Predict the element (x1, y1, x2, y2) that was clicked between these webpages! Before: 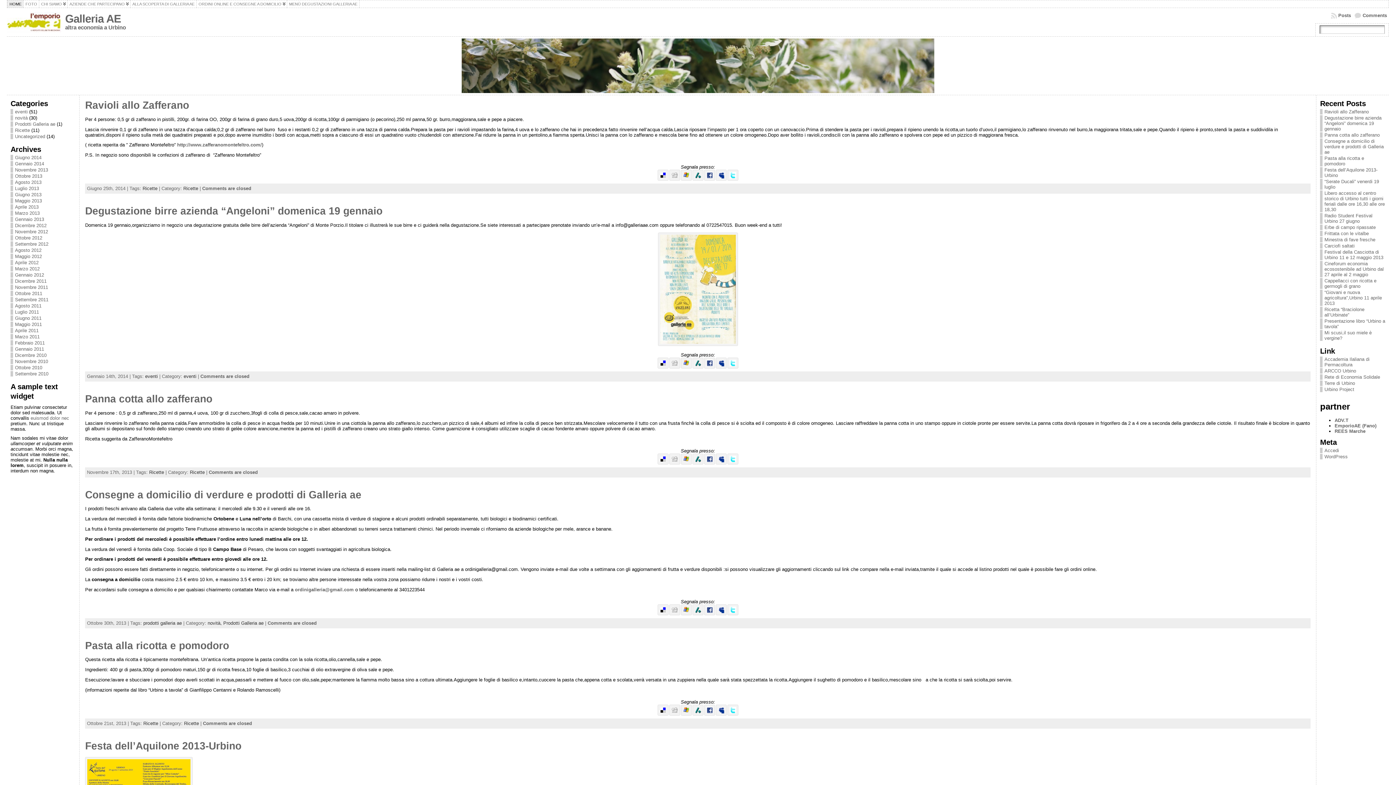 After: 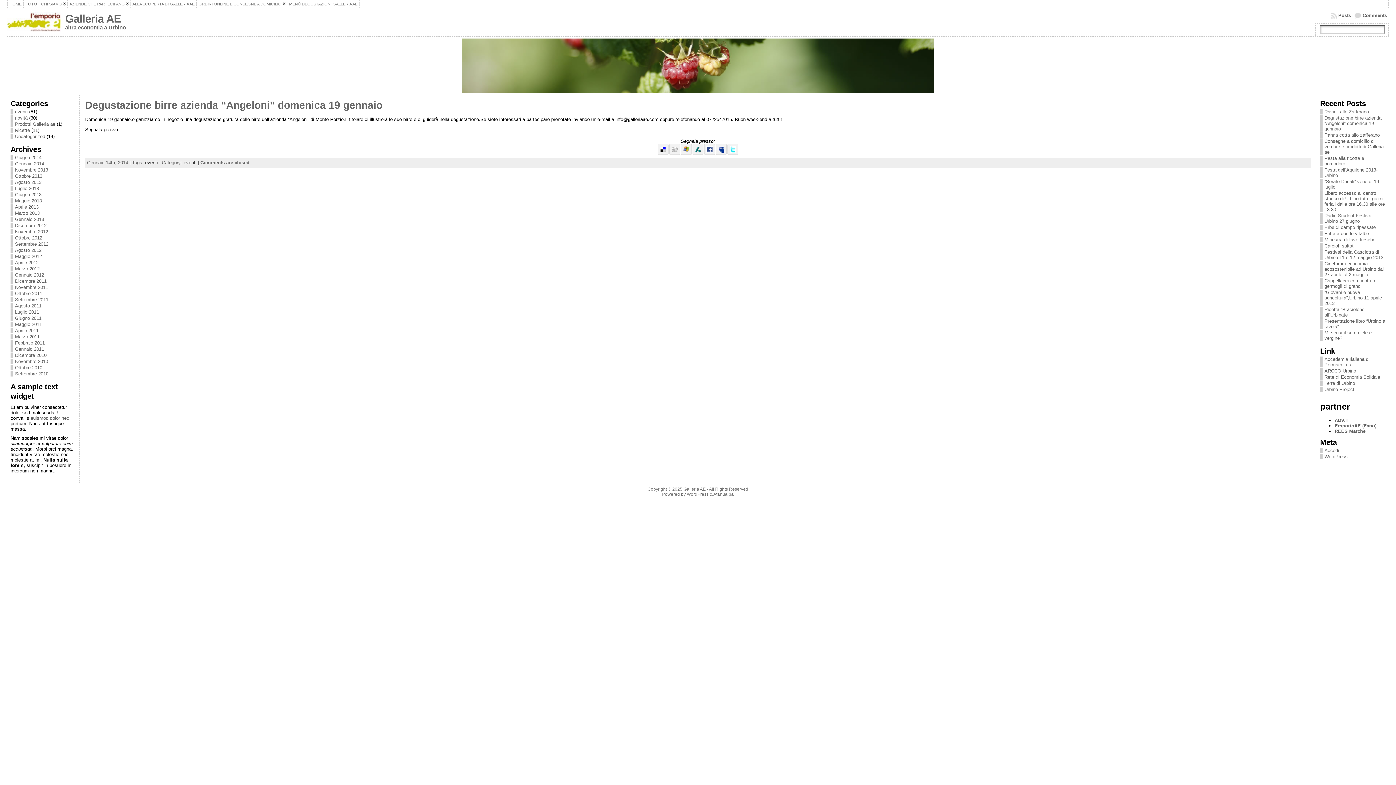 Action: label: Gennaio 2014 bbox: (14, 161, 44, 166)